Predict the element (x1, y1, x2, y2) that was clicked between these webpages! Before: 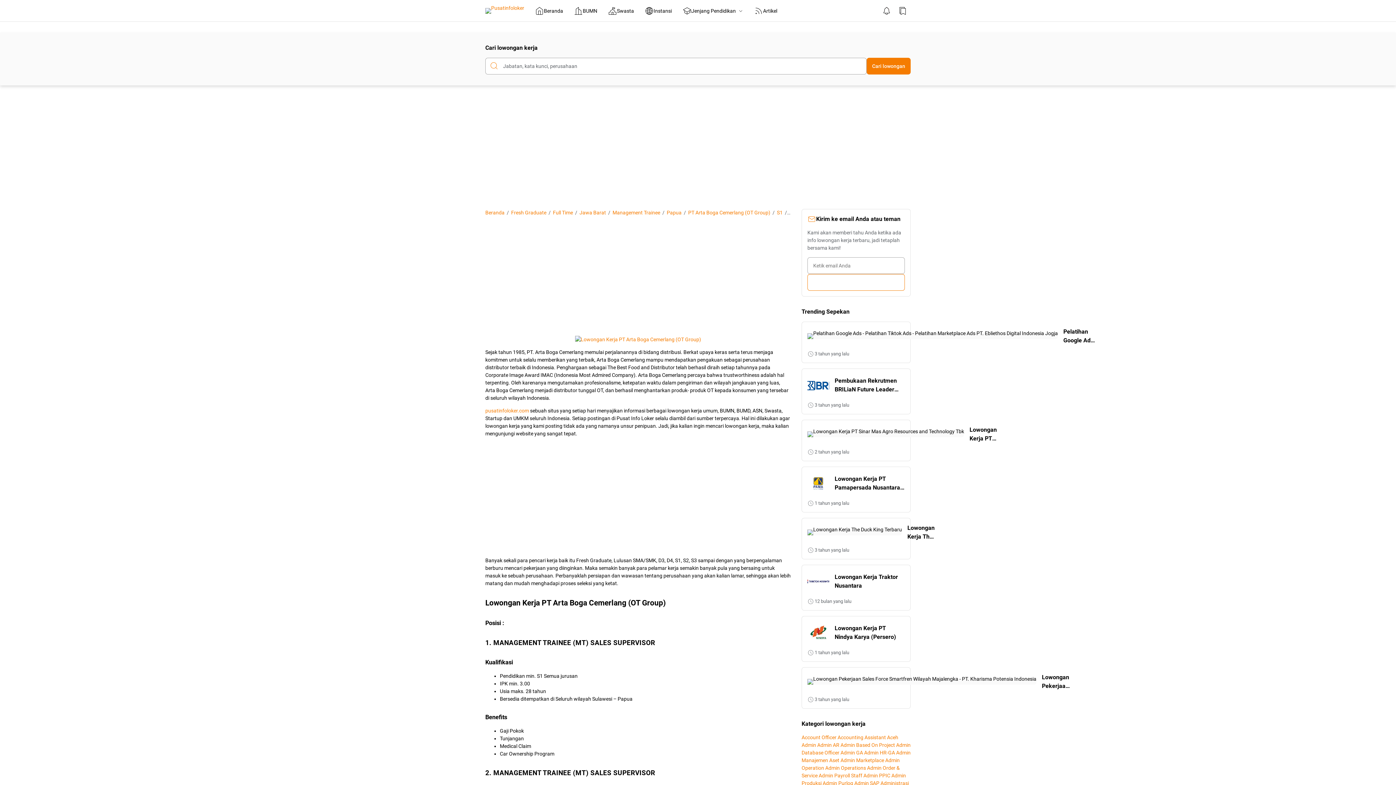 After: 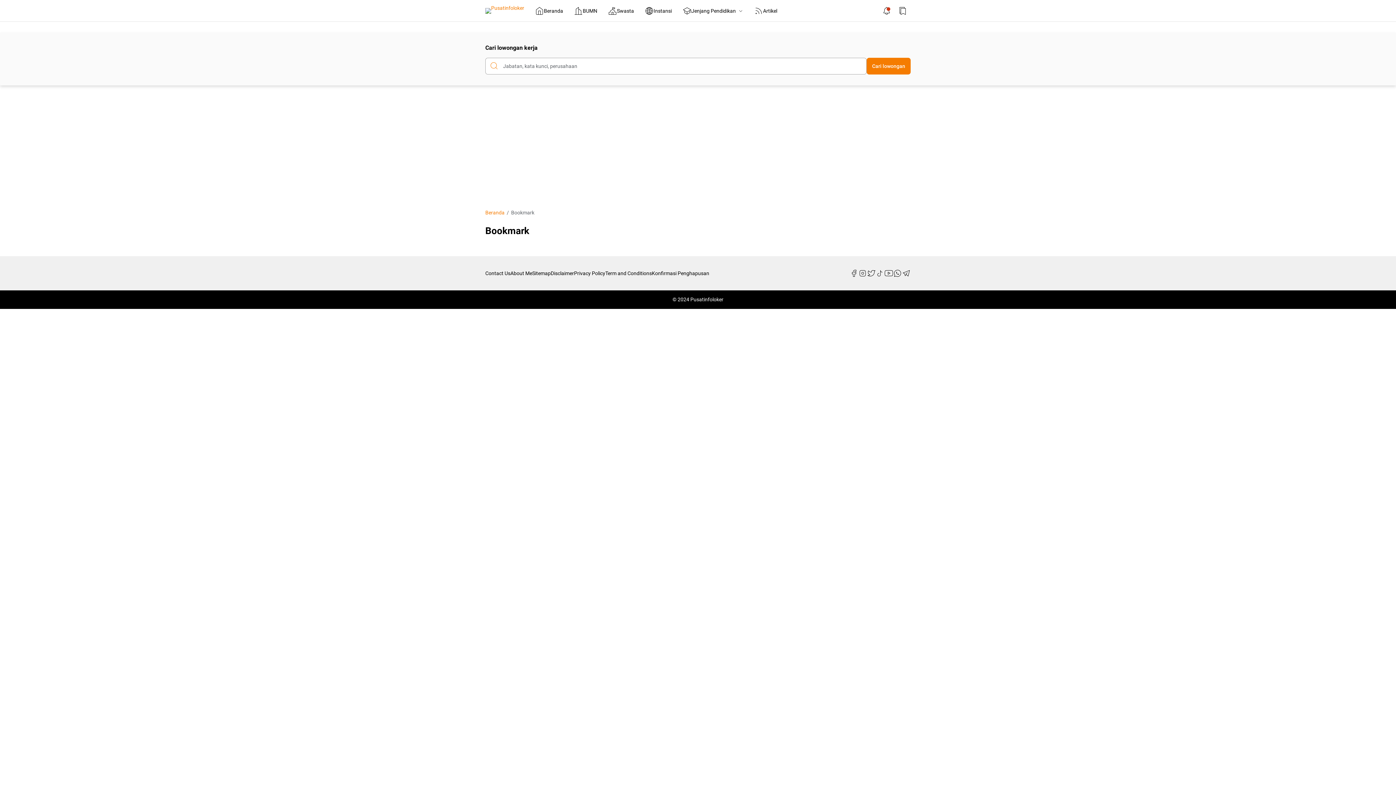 Action: bbox: (894, 2, 910, 18) label: Bookmark Button